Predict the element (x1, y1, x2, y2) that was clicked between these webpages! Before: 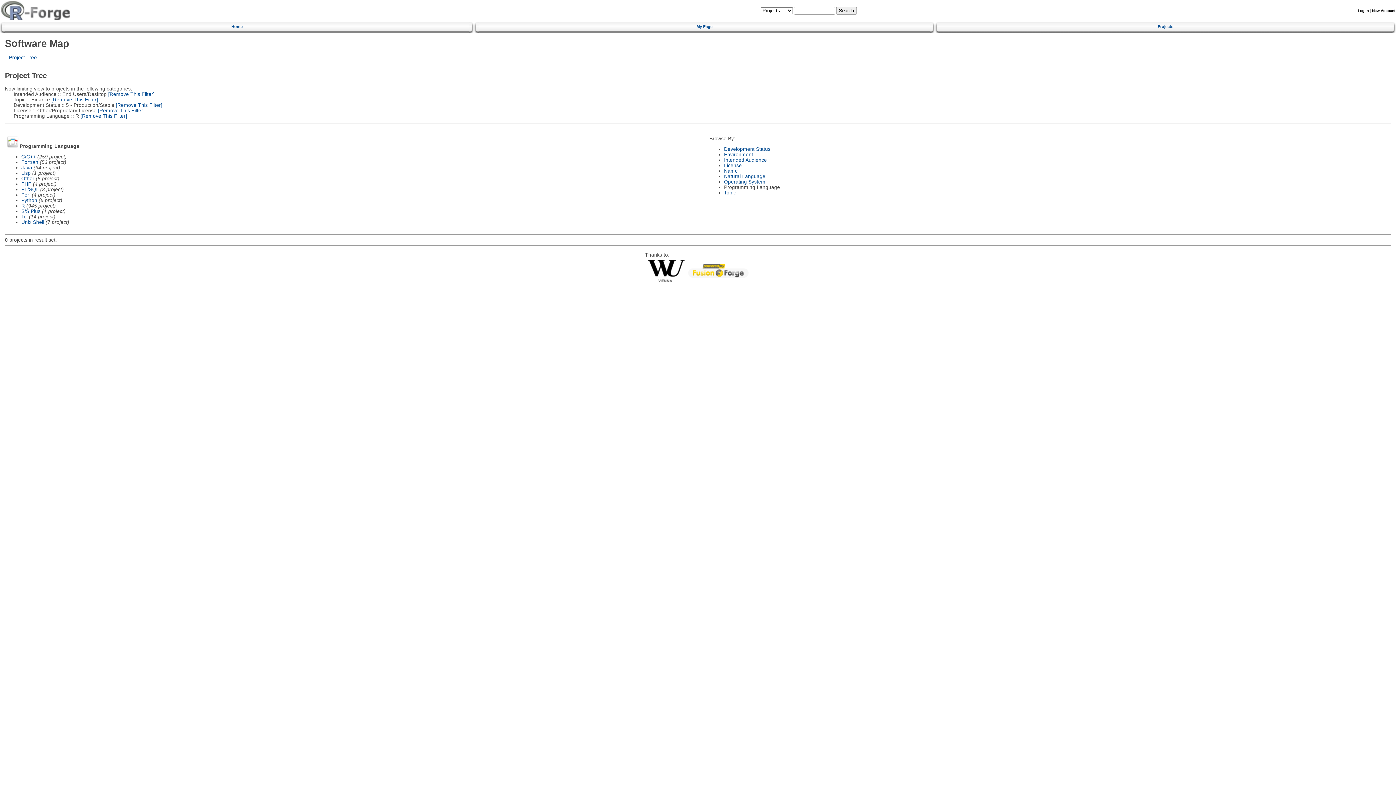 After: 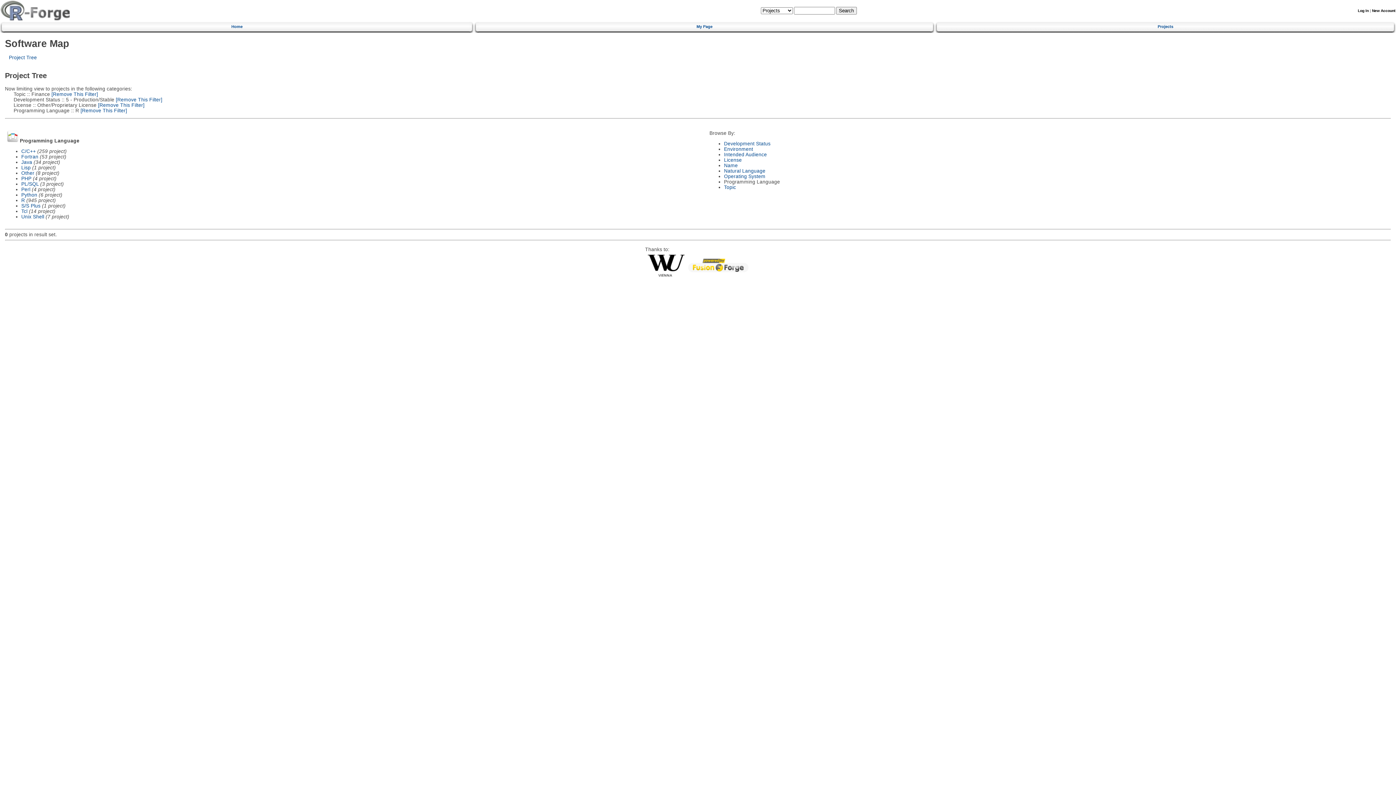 Action: label:  [Remove This Filter] bbox: (106, 91, 154, 96)